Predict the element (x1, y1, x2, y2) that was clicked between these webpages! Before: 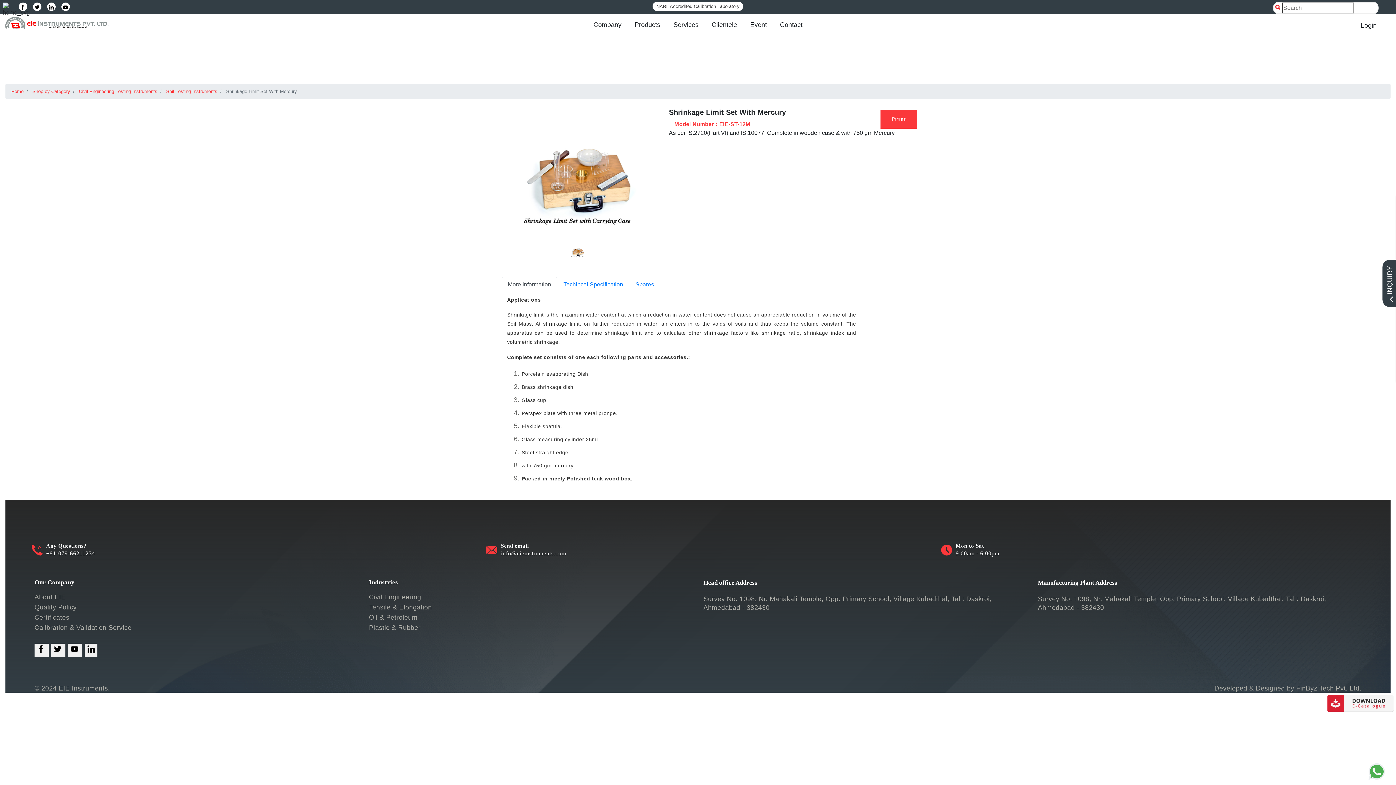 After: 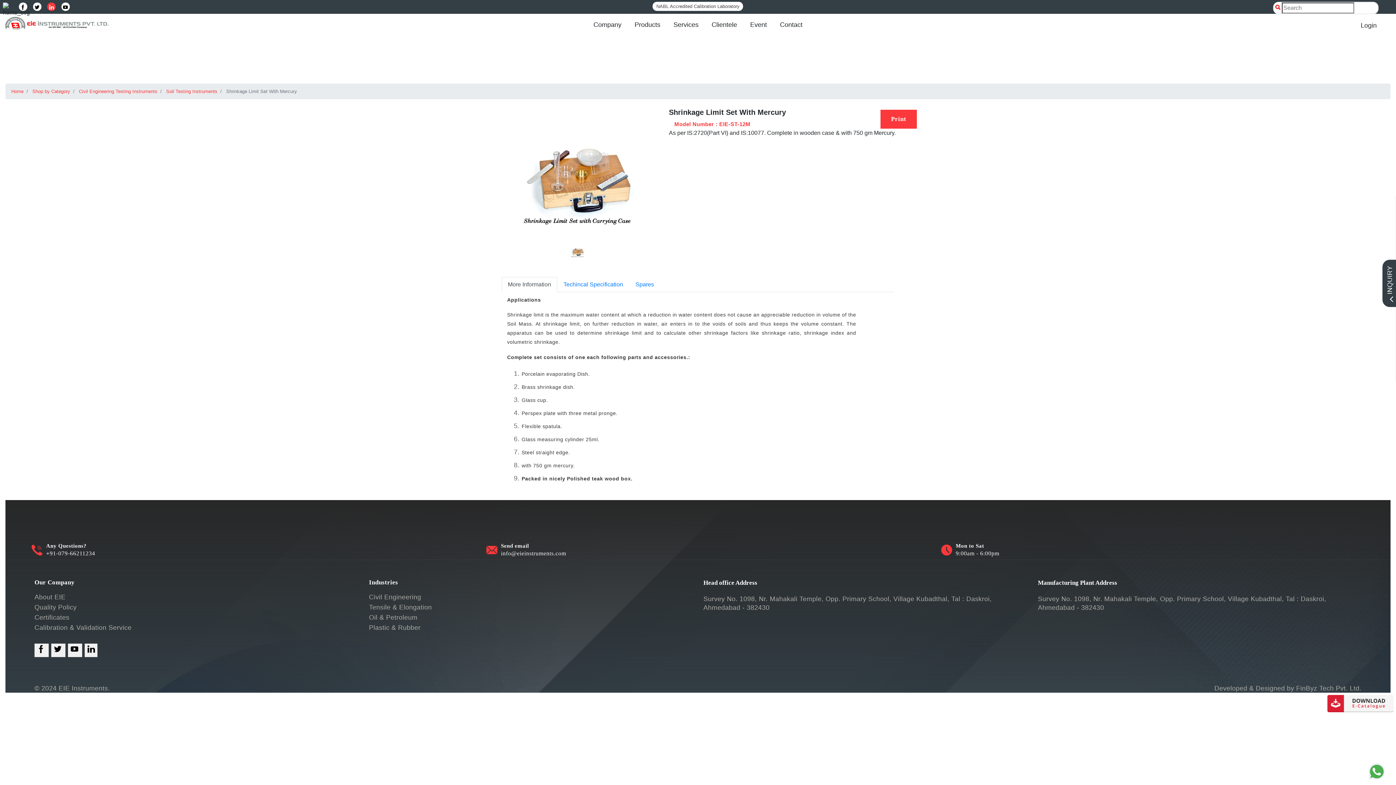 Action: bbox: (47, 2, 55, 10) label: linked_in_link